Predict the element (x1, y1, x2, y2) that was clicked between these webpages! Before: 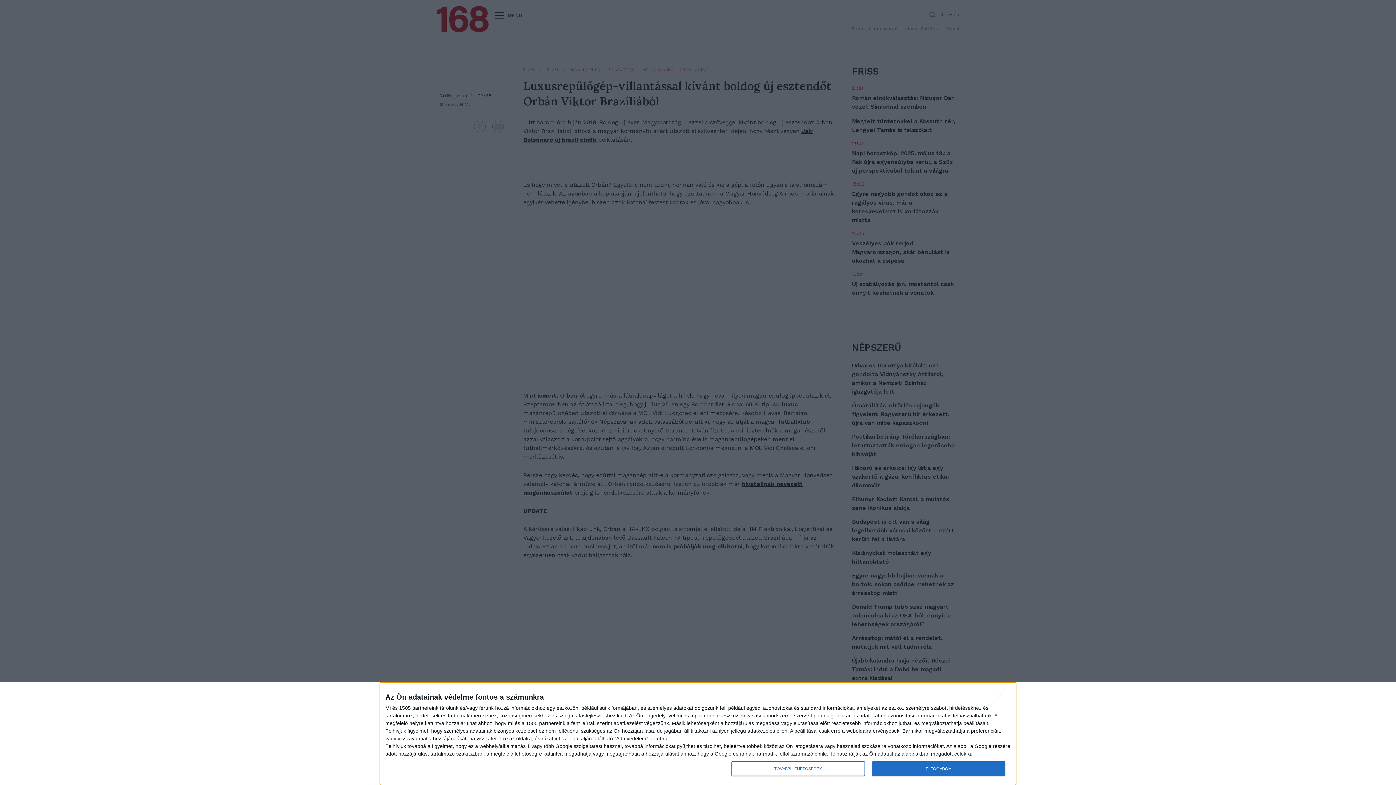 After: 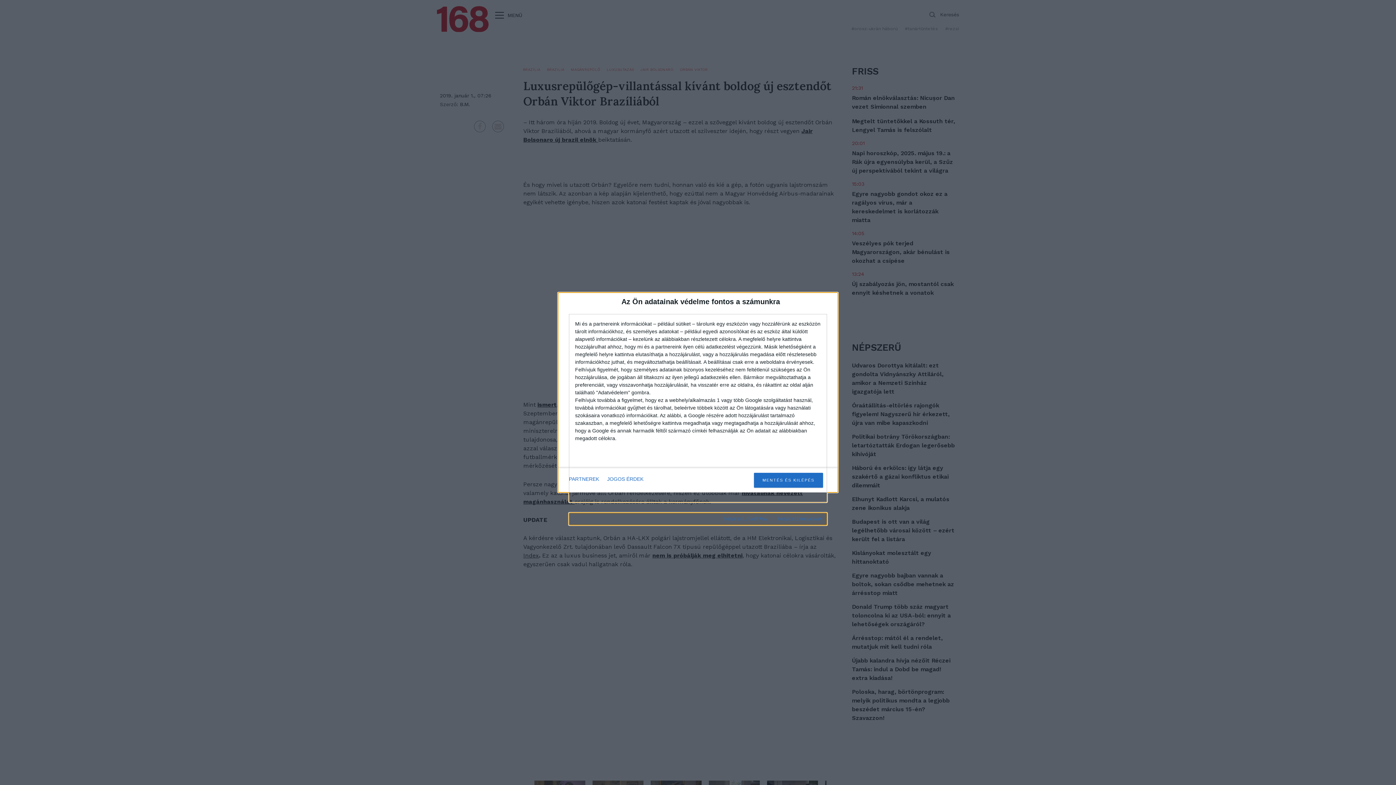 Action: bbox: (731, 761, 864, 776) label: TOVÁBBI LEHETŐSÉGEK